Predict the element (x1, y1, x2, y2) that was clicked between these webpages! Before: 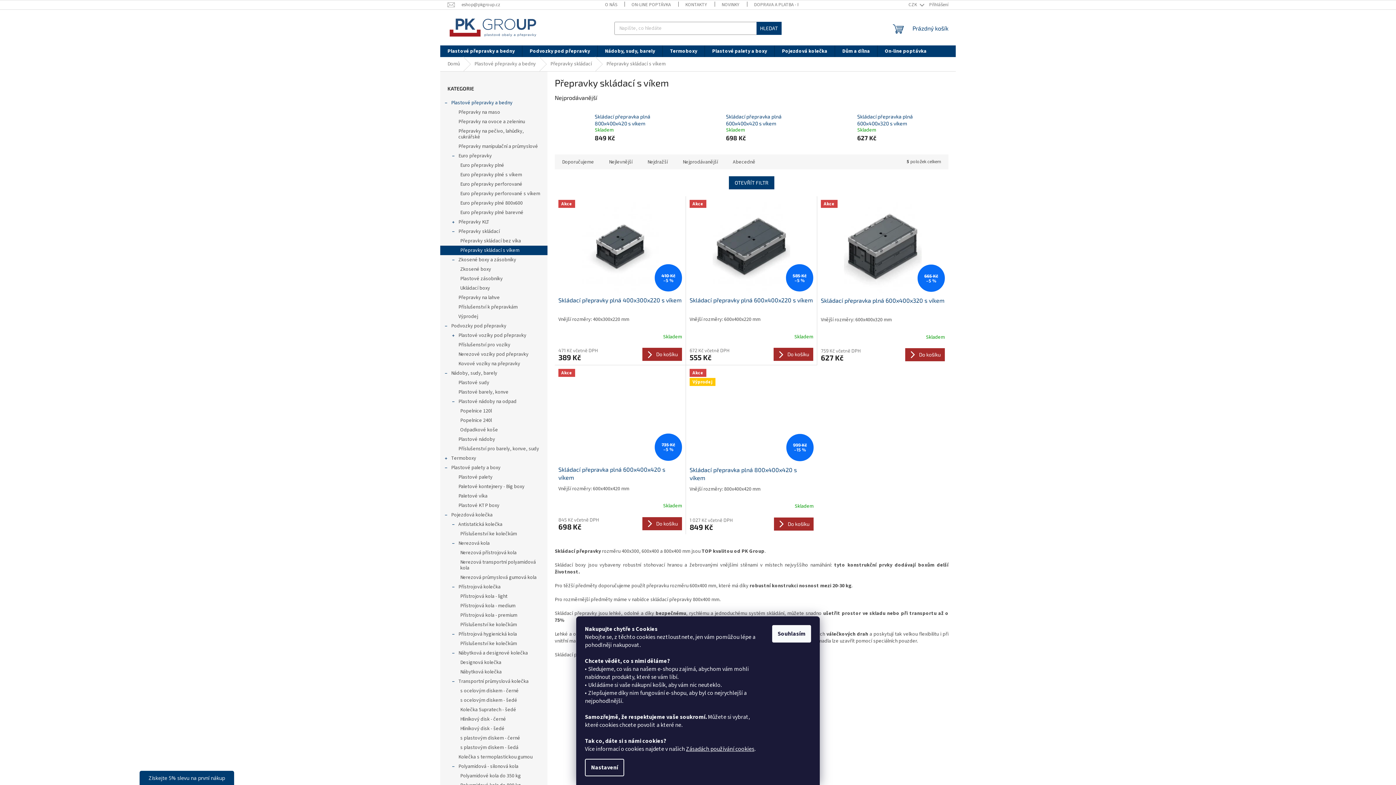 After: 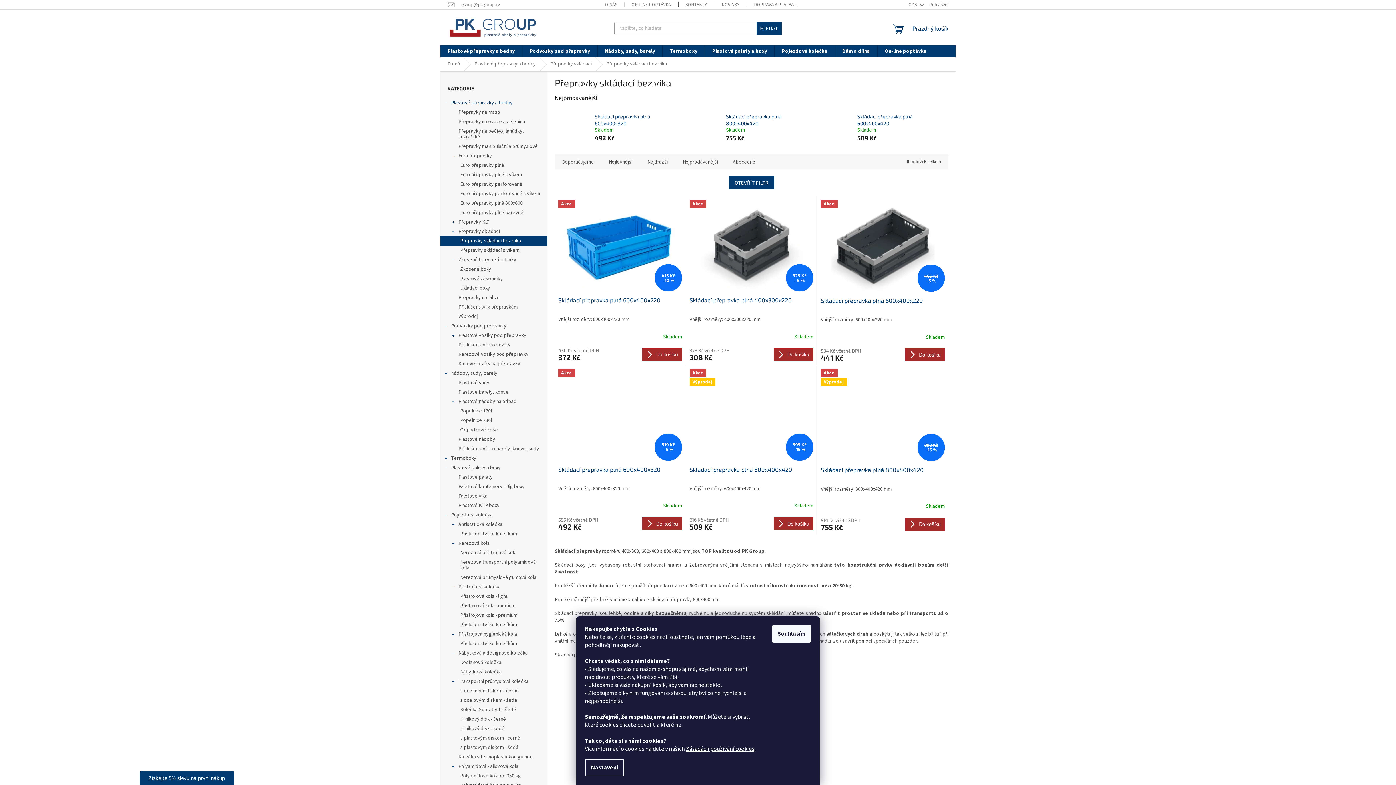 Action: label: Přepravky skládací bez víka bbox: (440, 236, 547, 245)